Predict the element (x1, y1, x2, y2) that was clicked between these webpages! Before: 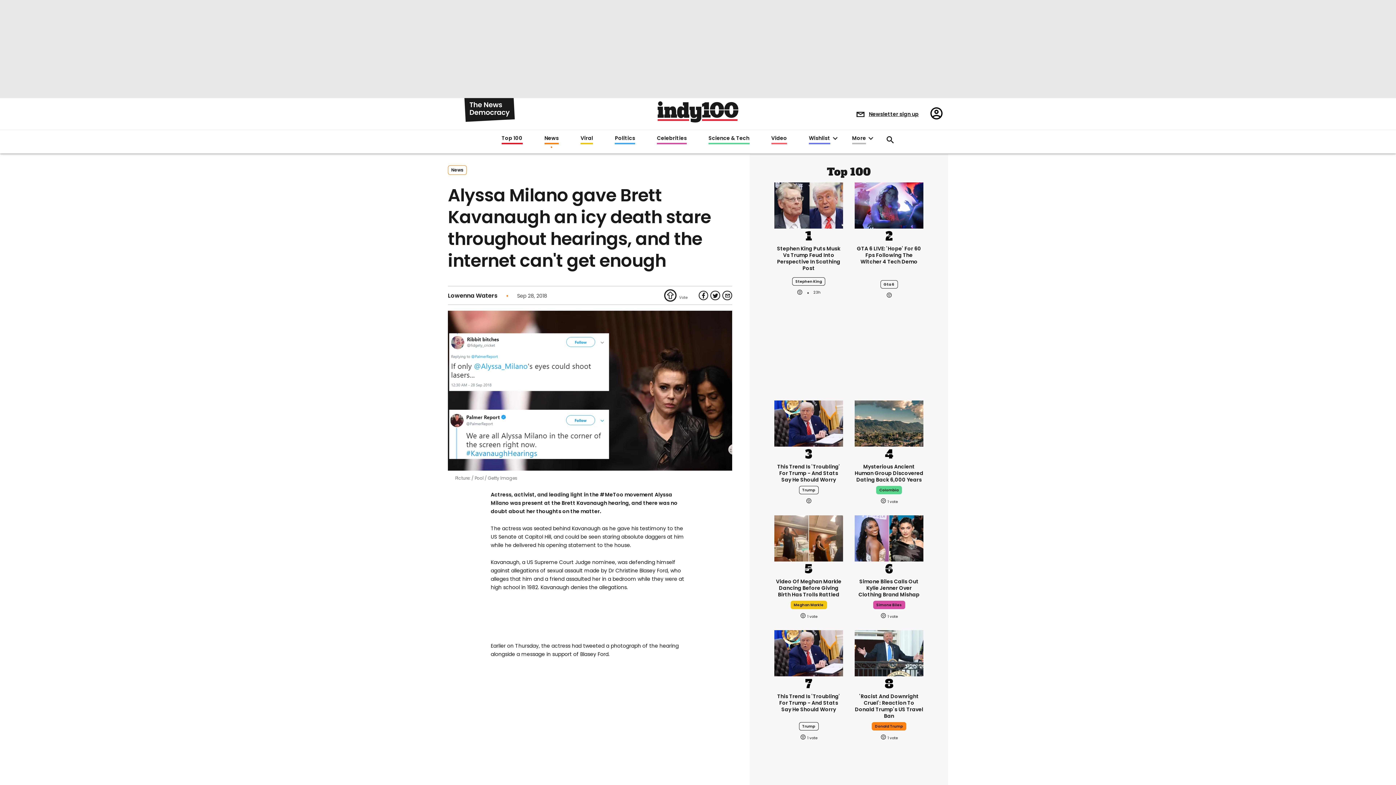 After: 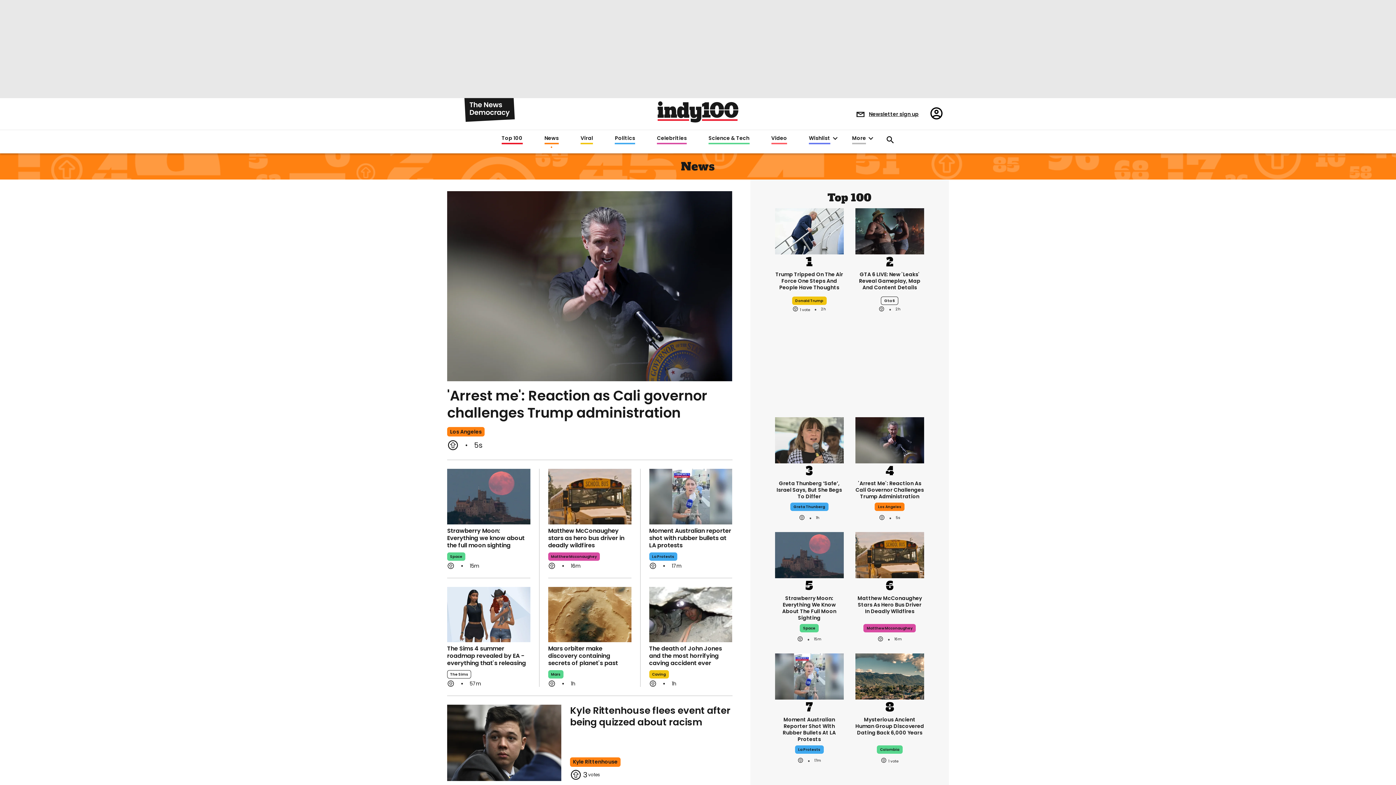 Action: bbox: (550, 135, 563, 144) label: News